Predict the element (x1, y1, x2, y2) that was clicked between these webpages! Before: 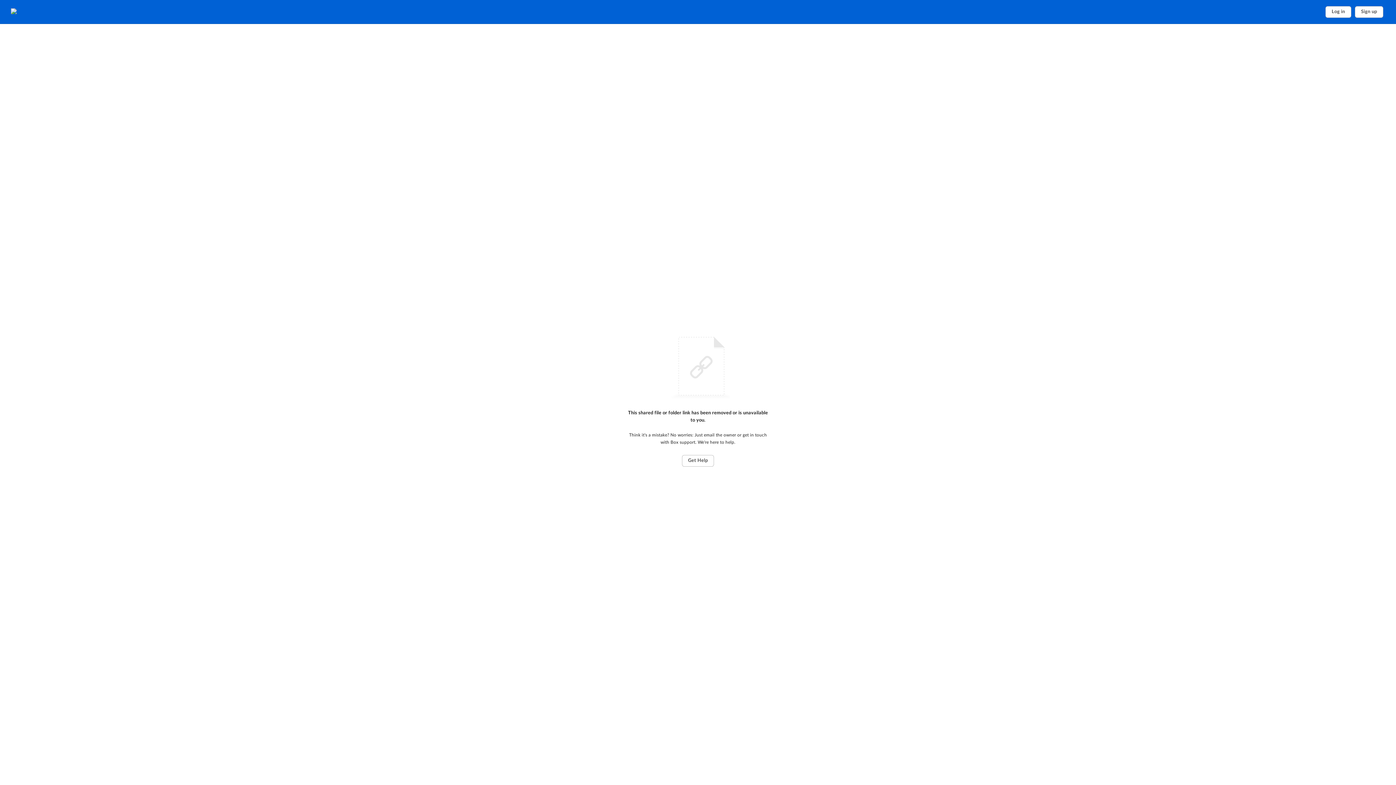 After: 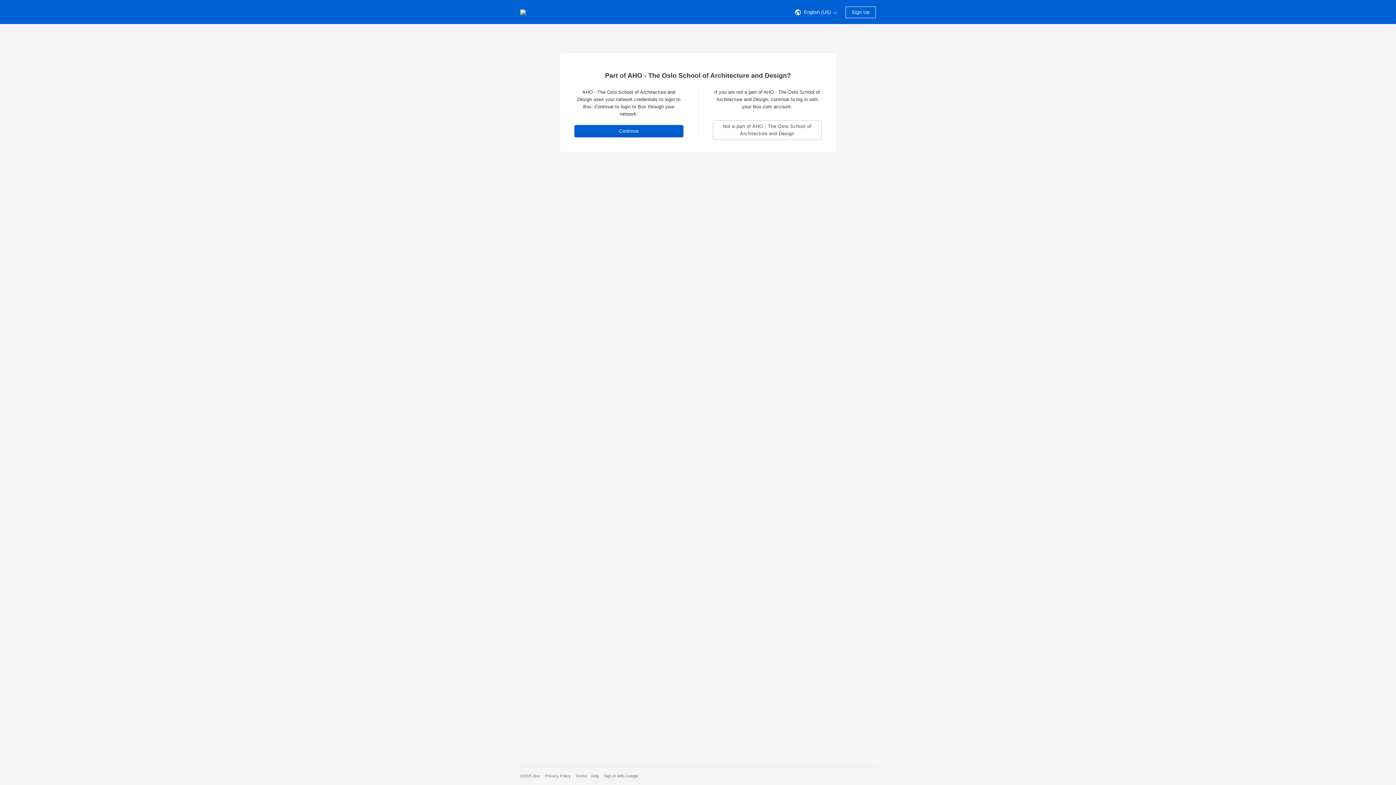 Action: label: Home bbox: (10, 8, 72, 15)